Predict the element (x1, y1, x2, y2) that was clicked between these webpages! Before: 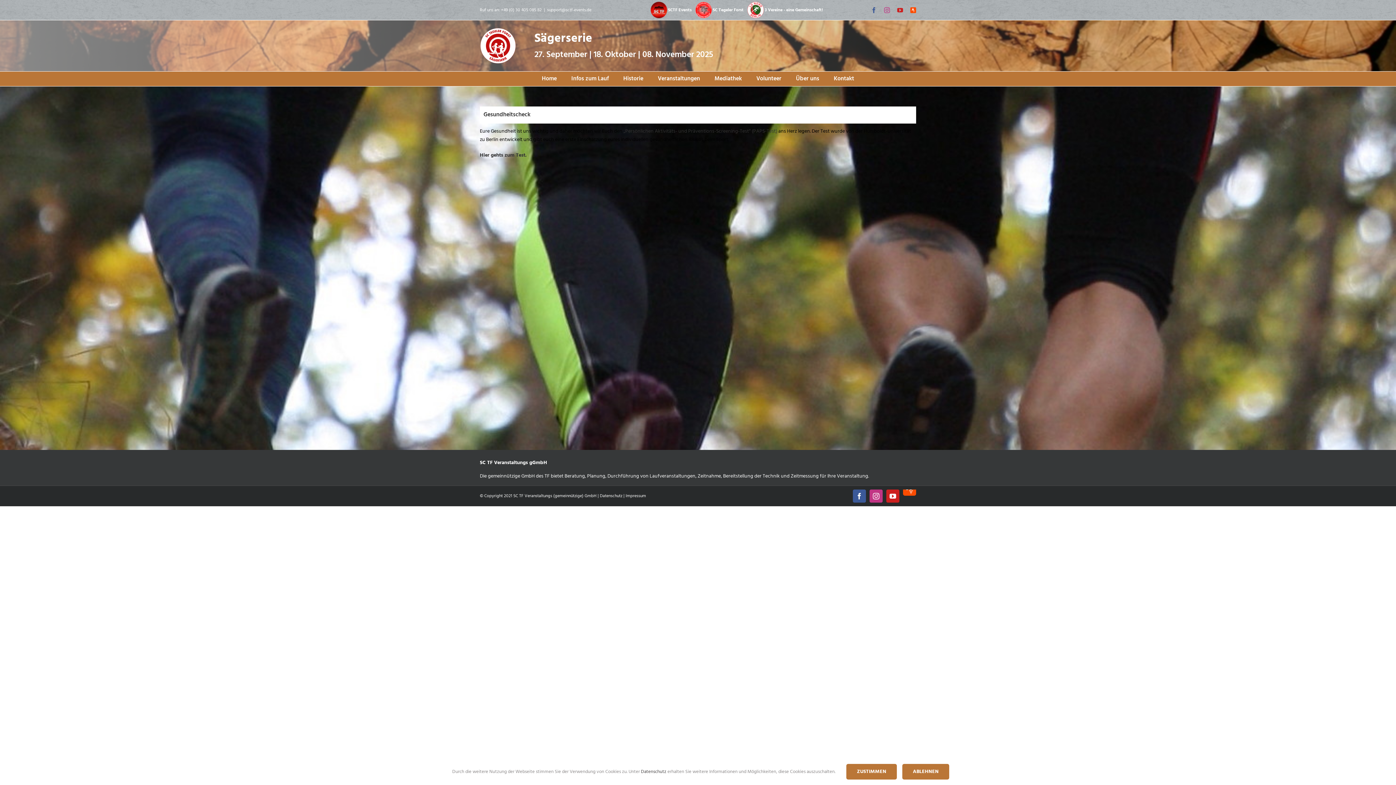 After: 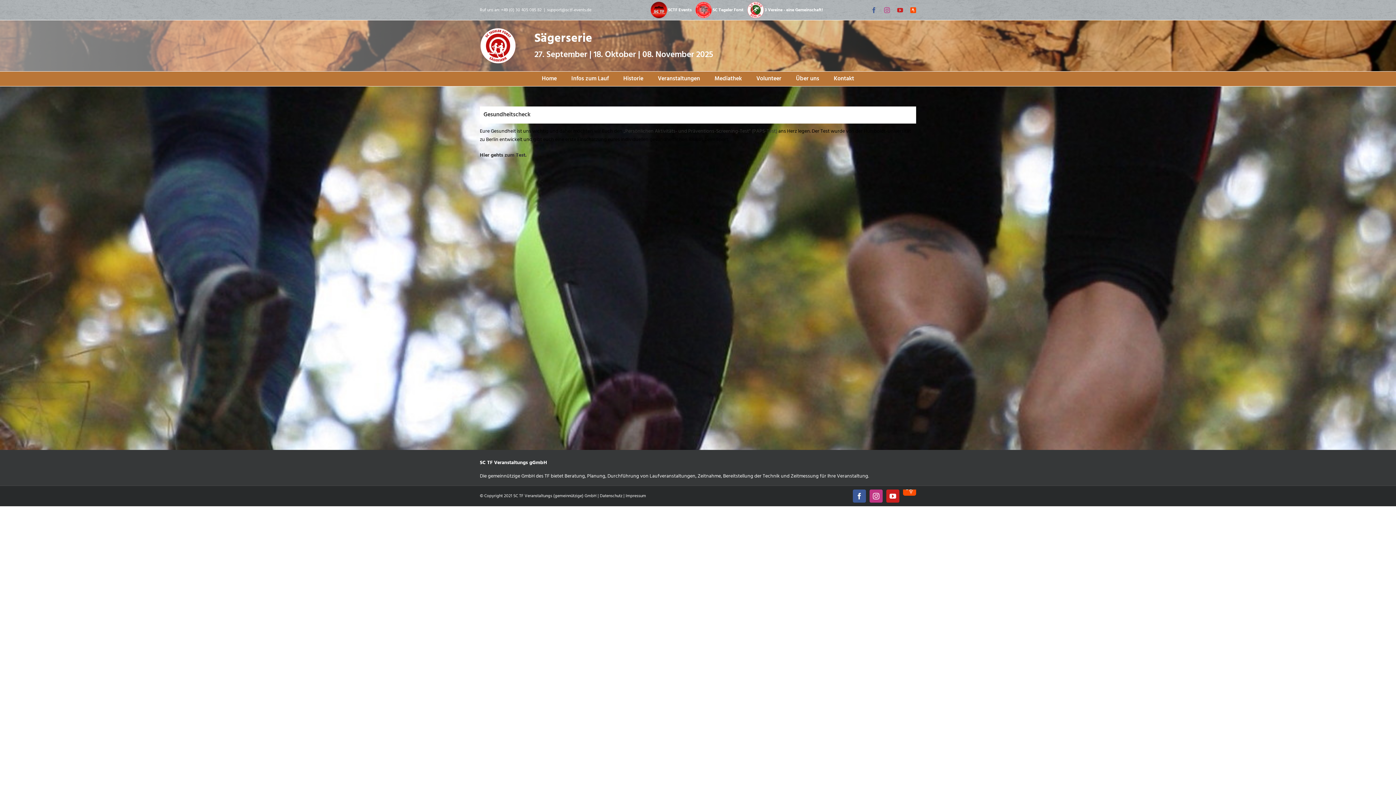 Action: label: ABLEHNEN bbox: (902, 764, 949, 780)